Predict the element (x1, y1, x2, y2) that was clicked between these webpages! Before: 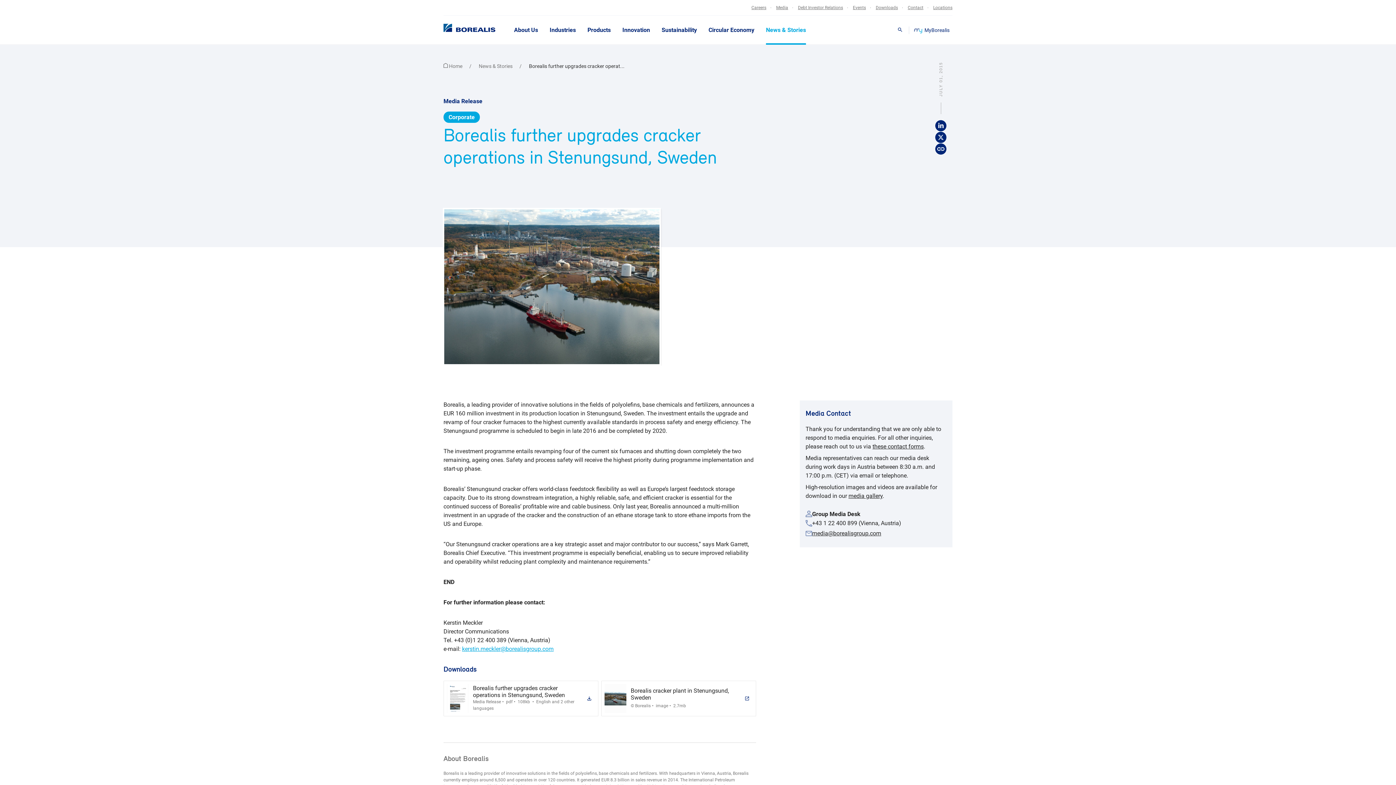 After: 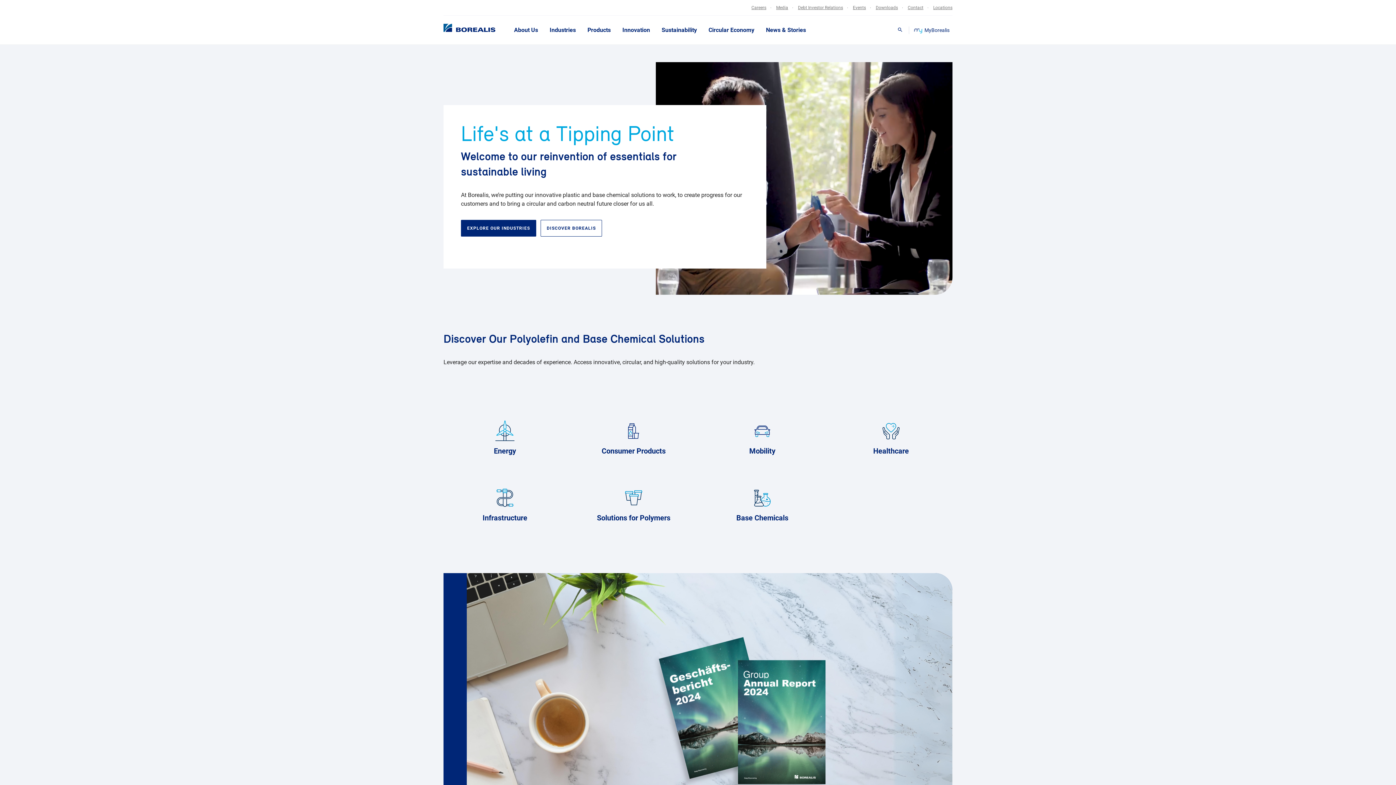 Action: bbox: (443, 63, 477, 69) label:  Home 